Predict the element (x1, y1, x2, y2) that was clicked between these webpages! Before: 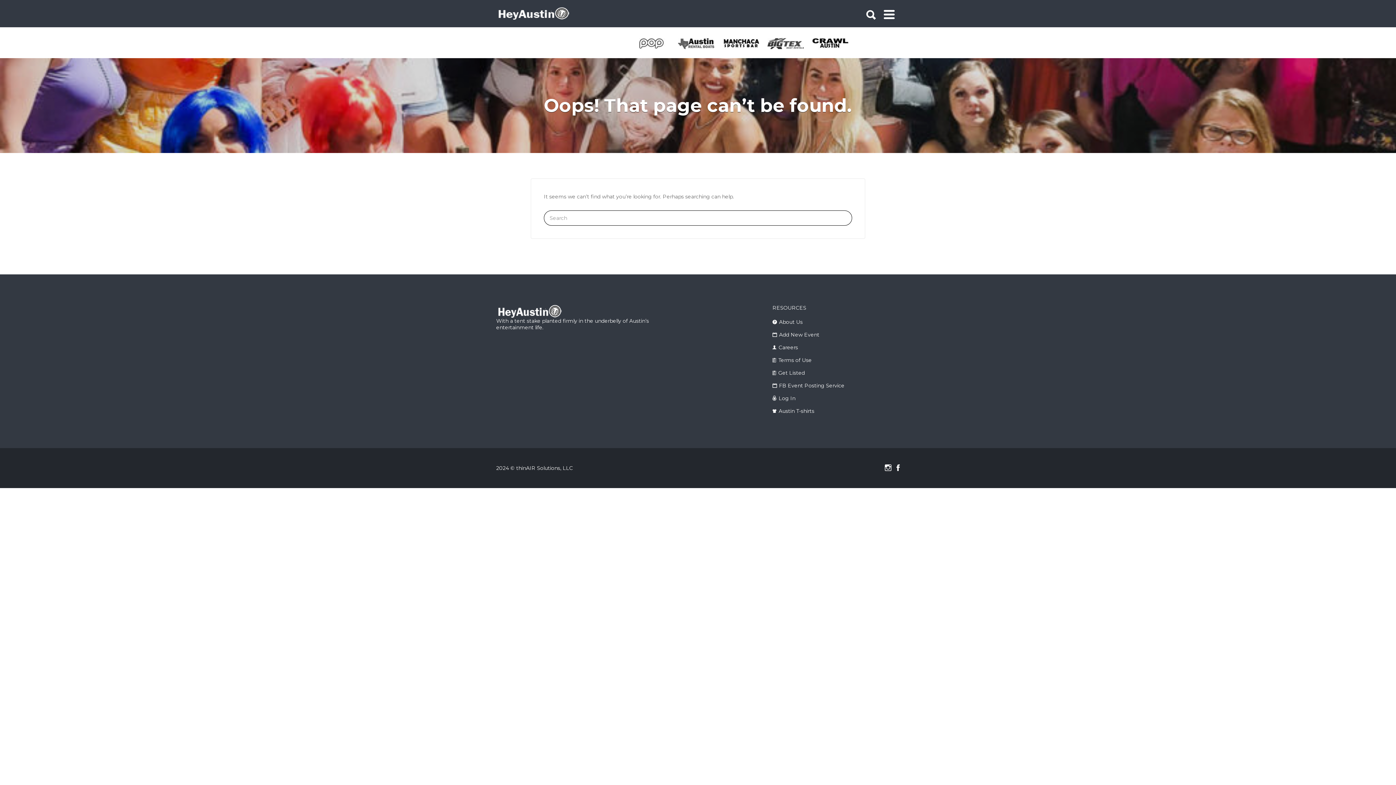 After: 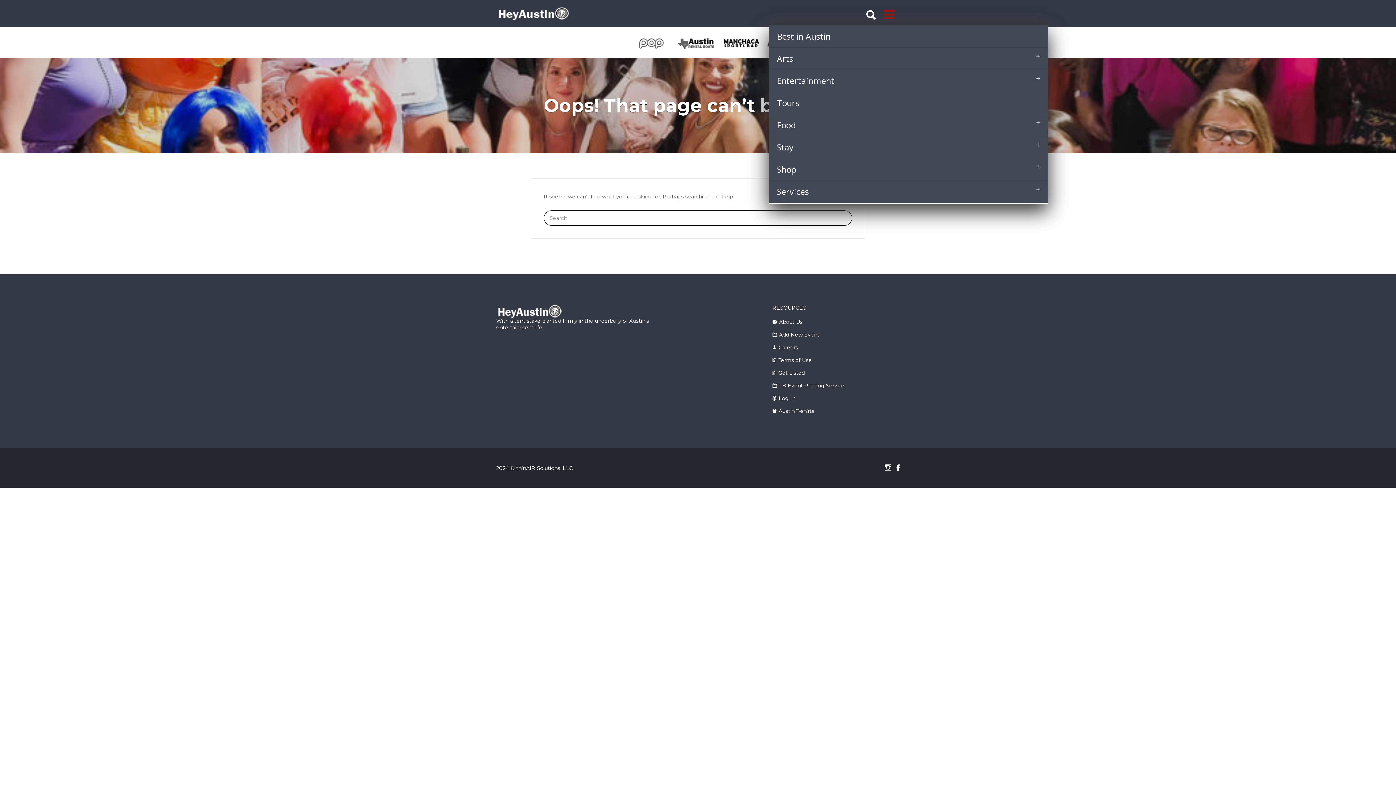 Action: bbox: (884, 0, 896, 25)